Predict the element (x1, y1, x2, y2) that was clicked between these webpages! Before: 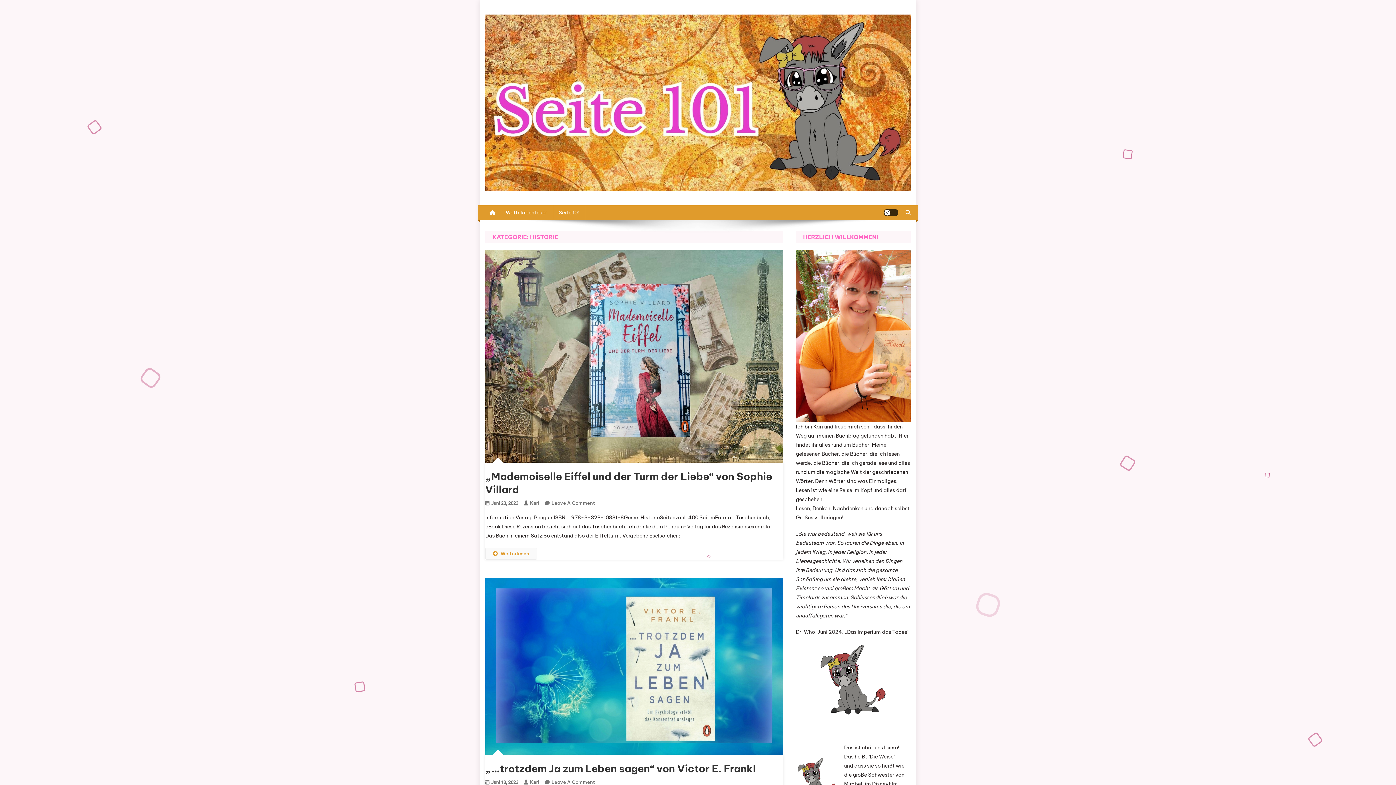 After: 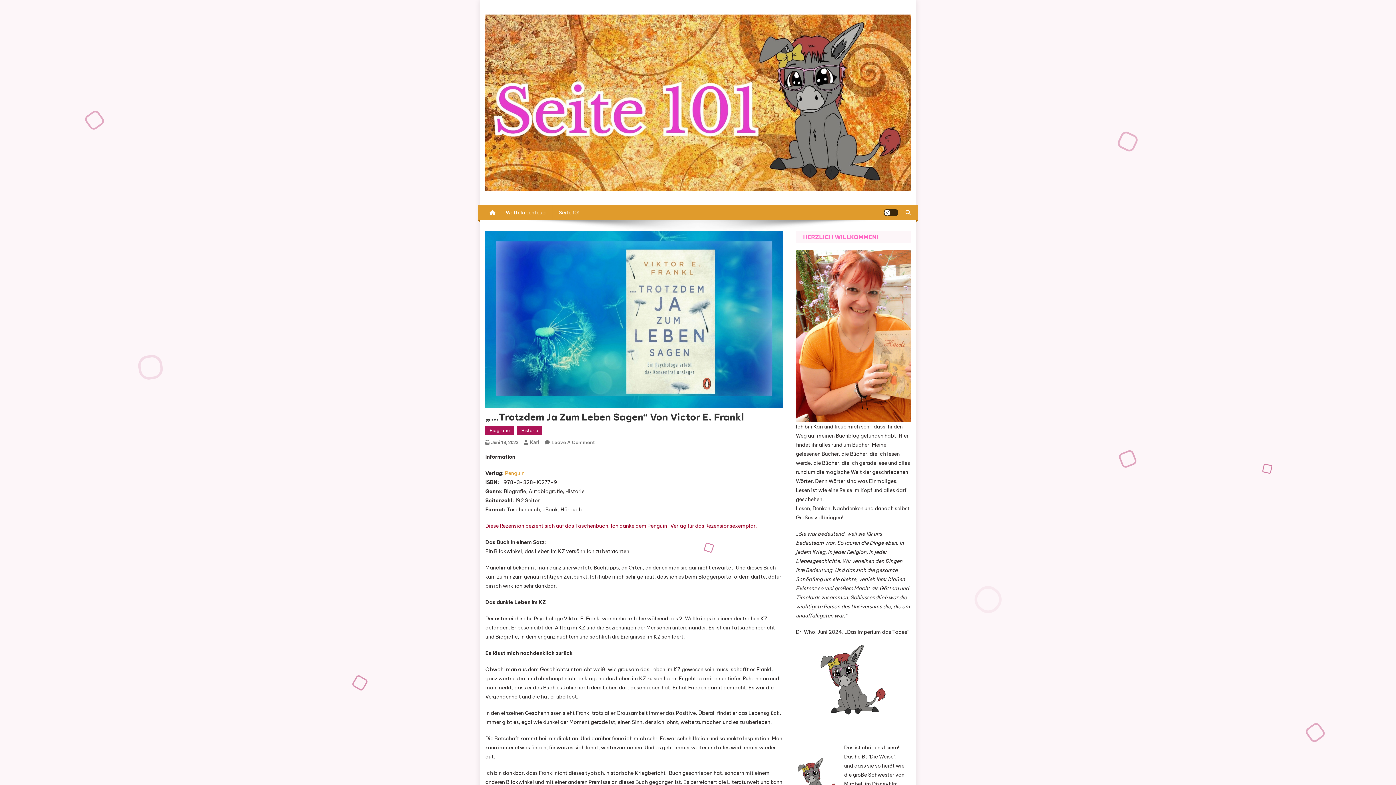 Action: bbox: (485, 762, 756, 775) label: „…trotzdem Ja zum Leben sagen“ von Victor E. Frankl